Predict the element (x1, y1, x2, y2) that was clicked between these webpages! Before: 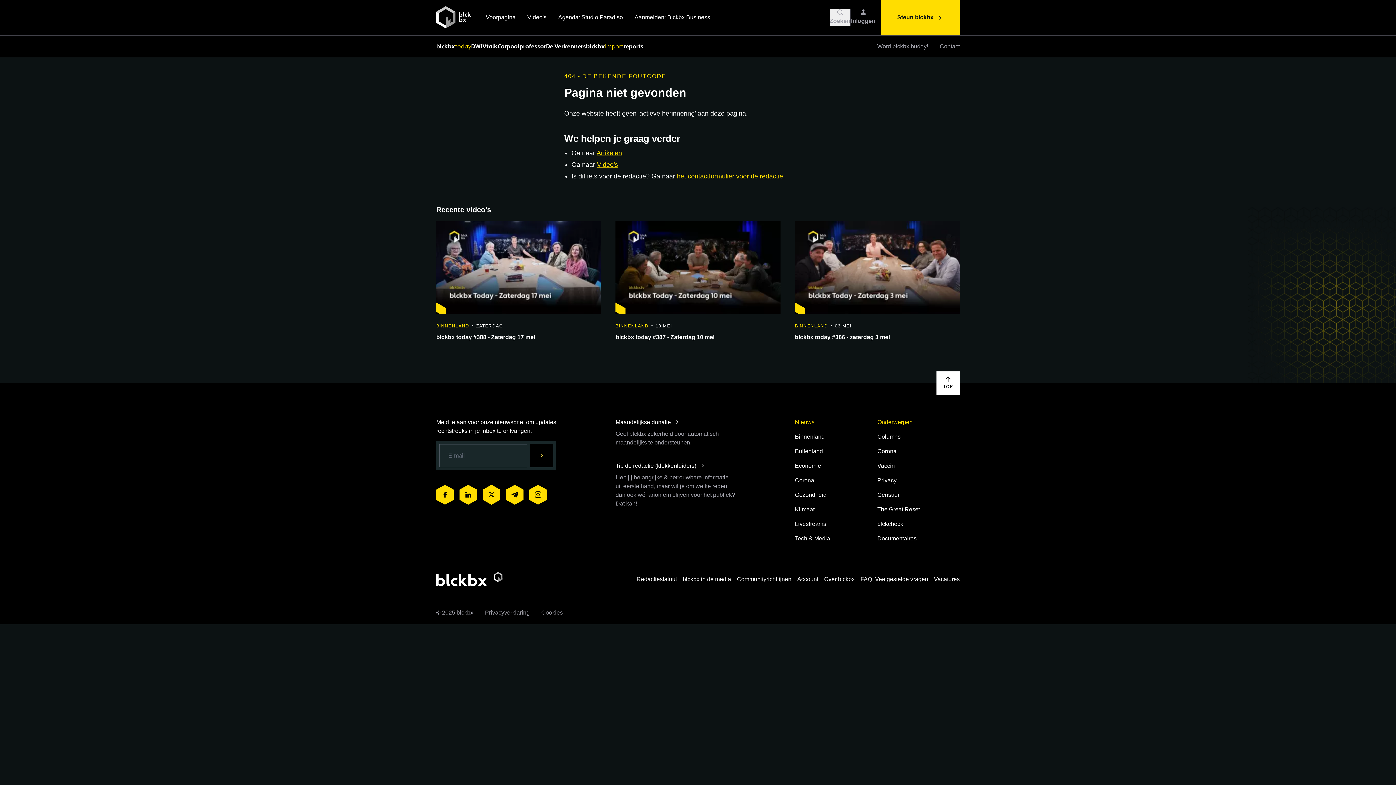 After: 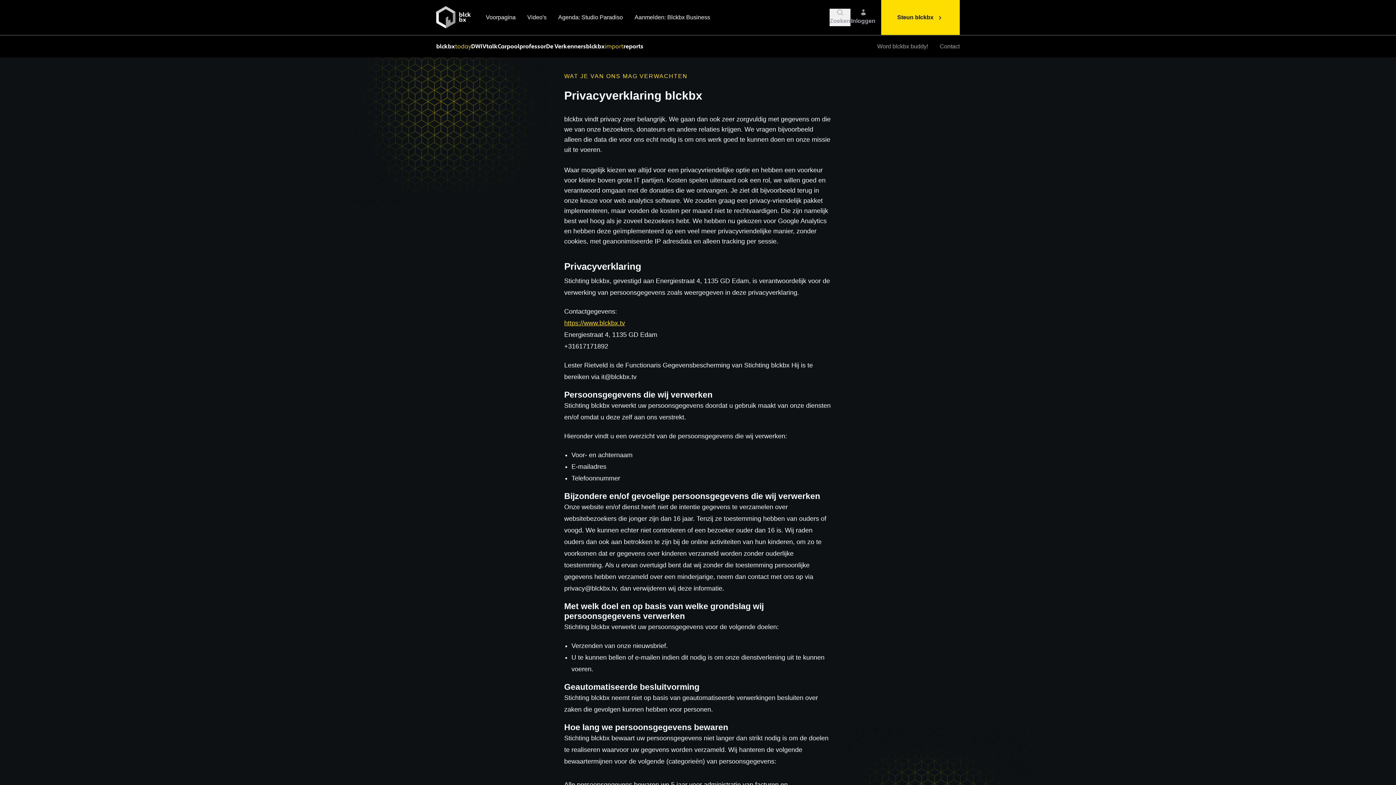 Action: bbox: (485, 608, 529, 617) label: Privacyverklaring